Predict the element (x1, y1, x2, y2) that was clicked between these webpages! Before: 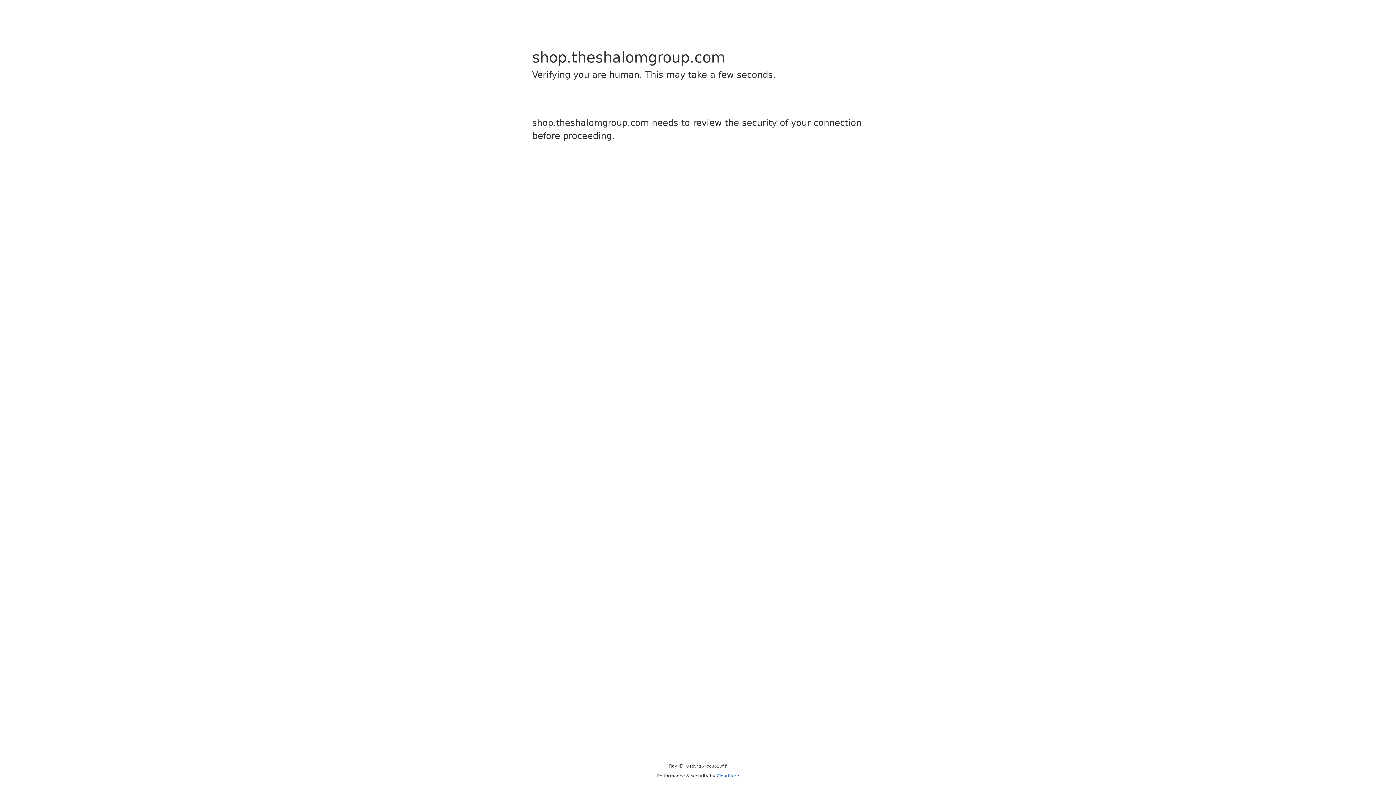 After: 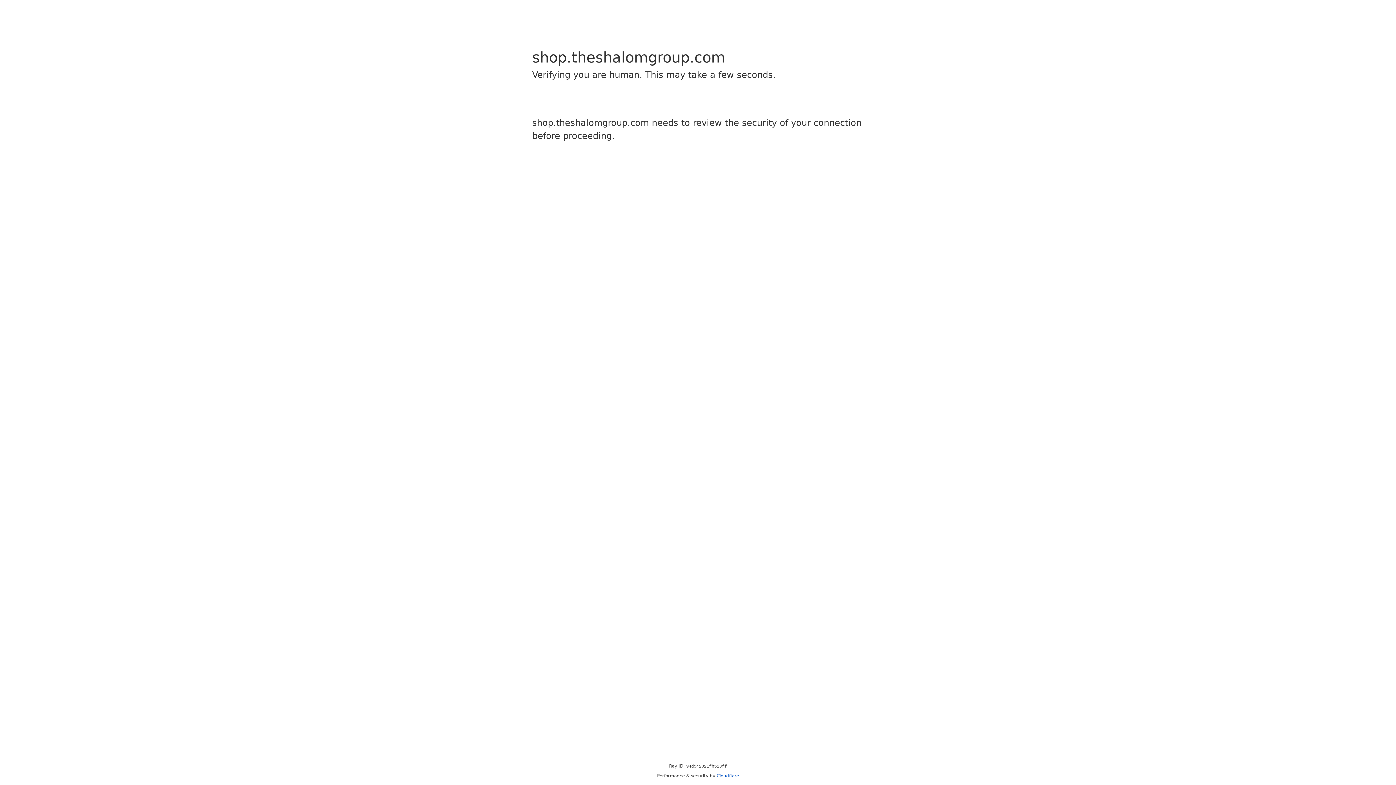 Action: bbox: (716, 773, 739, 778) label: Cloudflare